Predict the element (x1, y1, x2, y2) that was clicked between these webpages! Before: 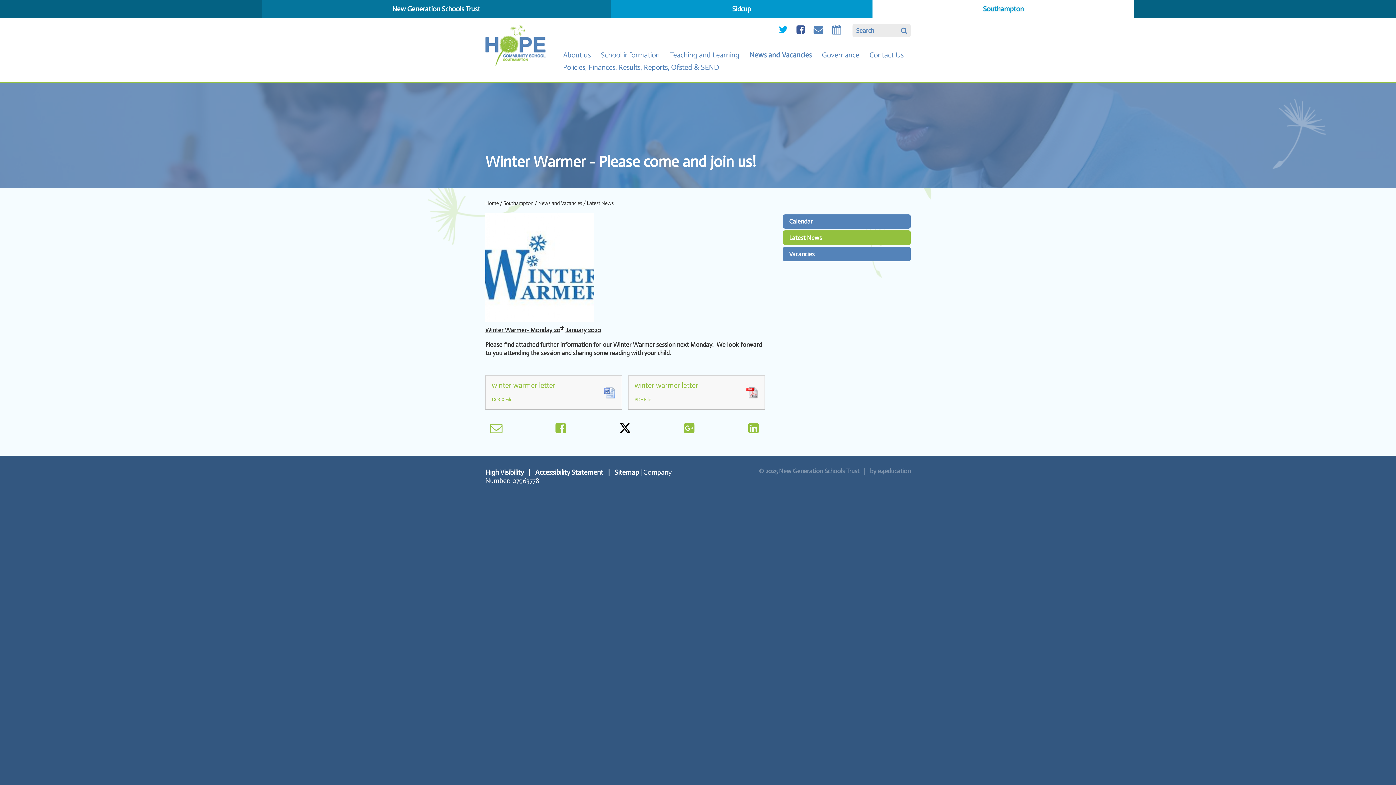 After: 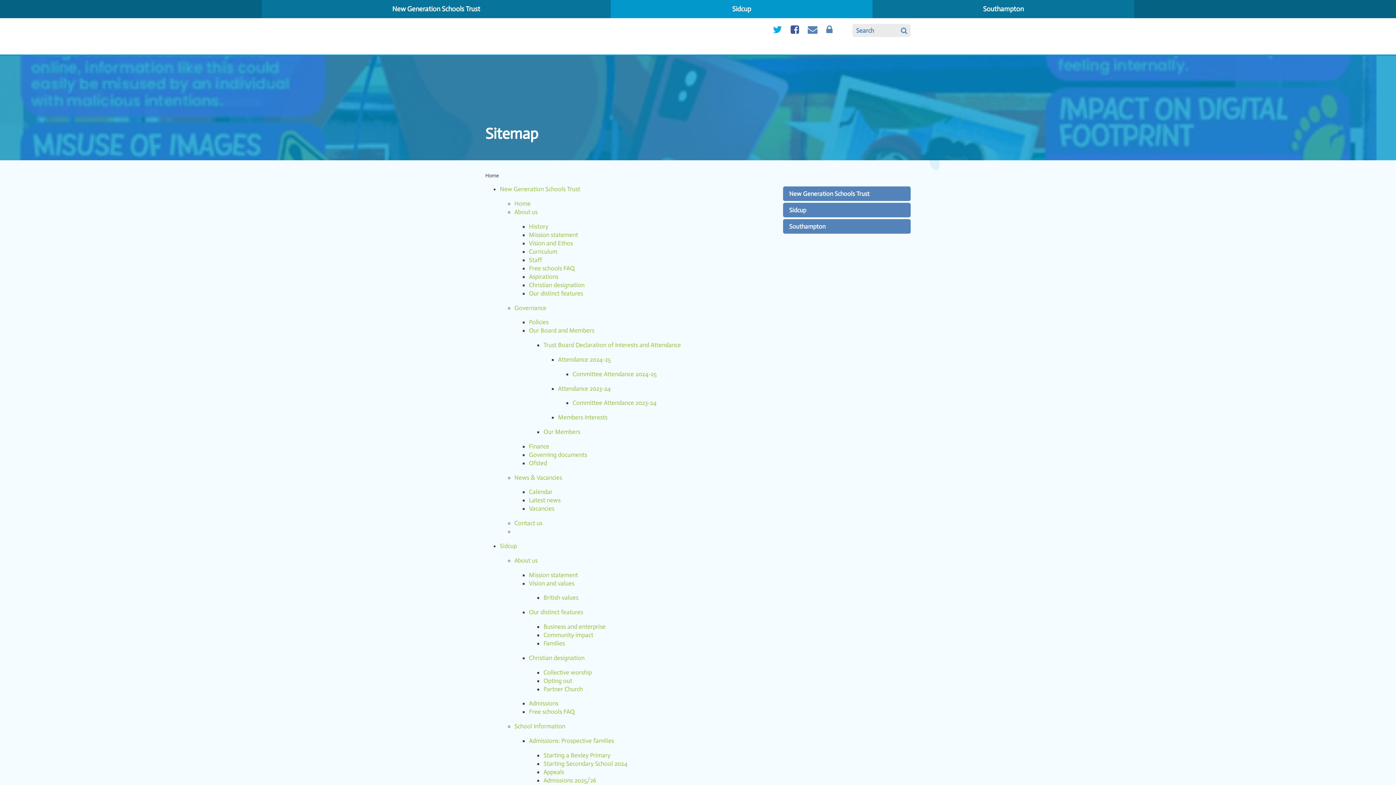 Action: label: Sitemap bbox: (614, 468, 639, 476)